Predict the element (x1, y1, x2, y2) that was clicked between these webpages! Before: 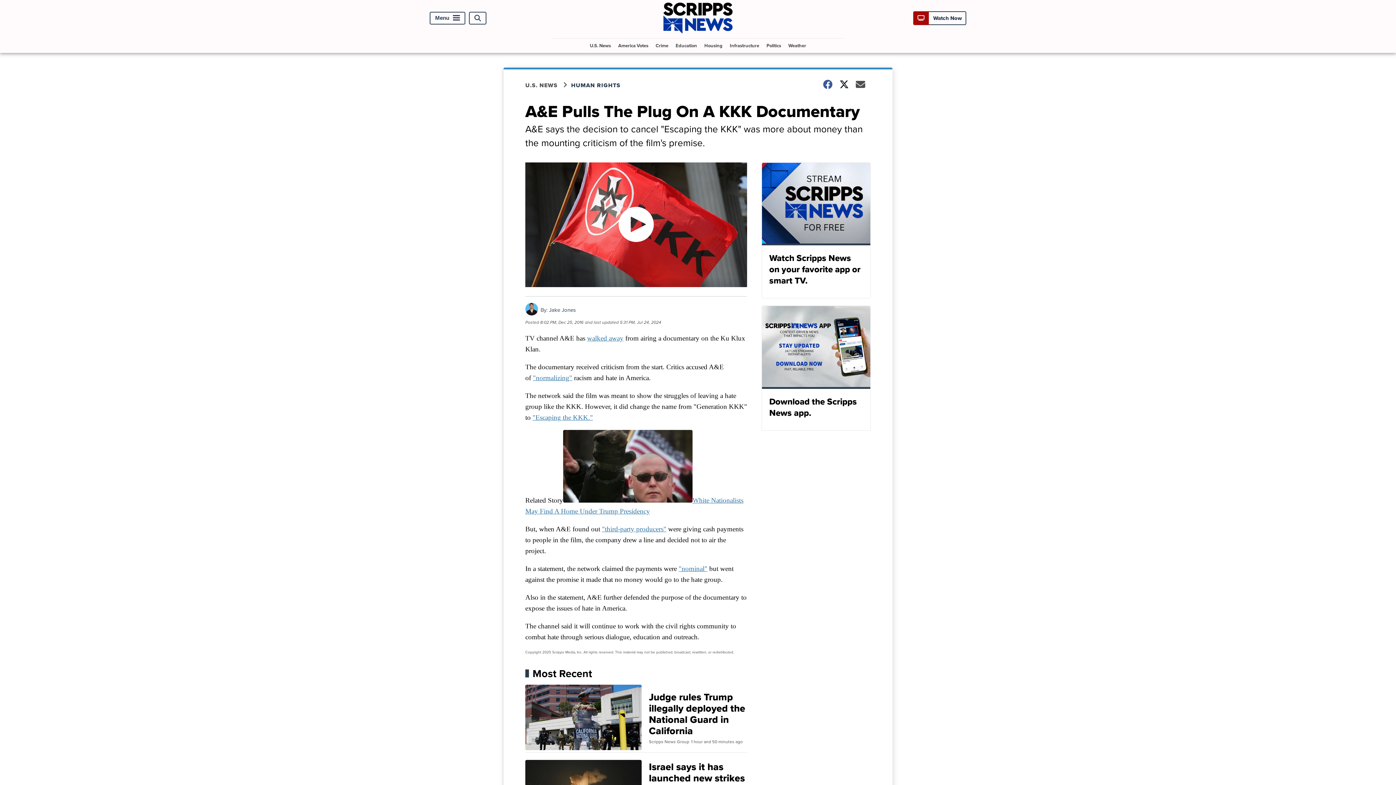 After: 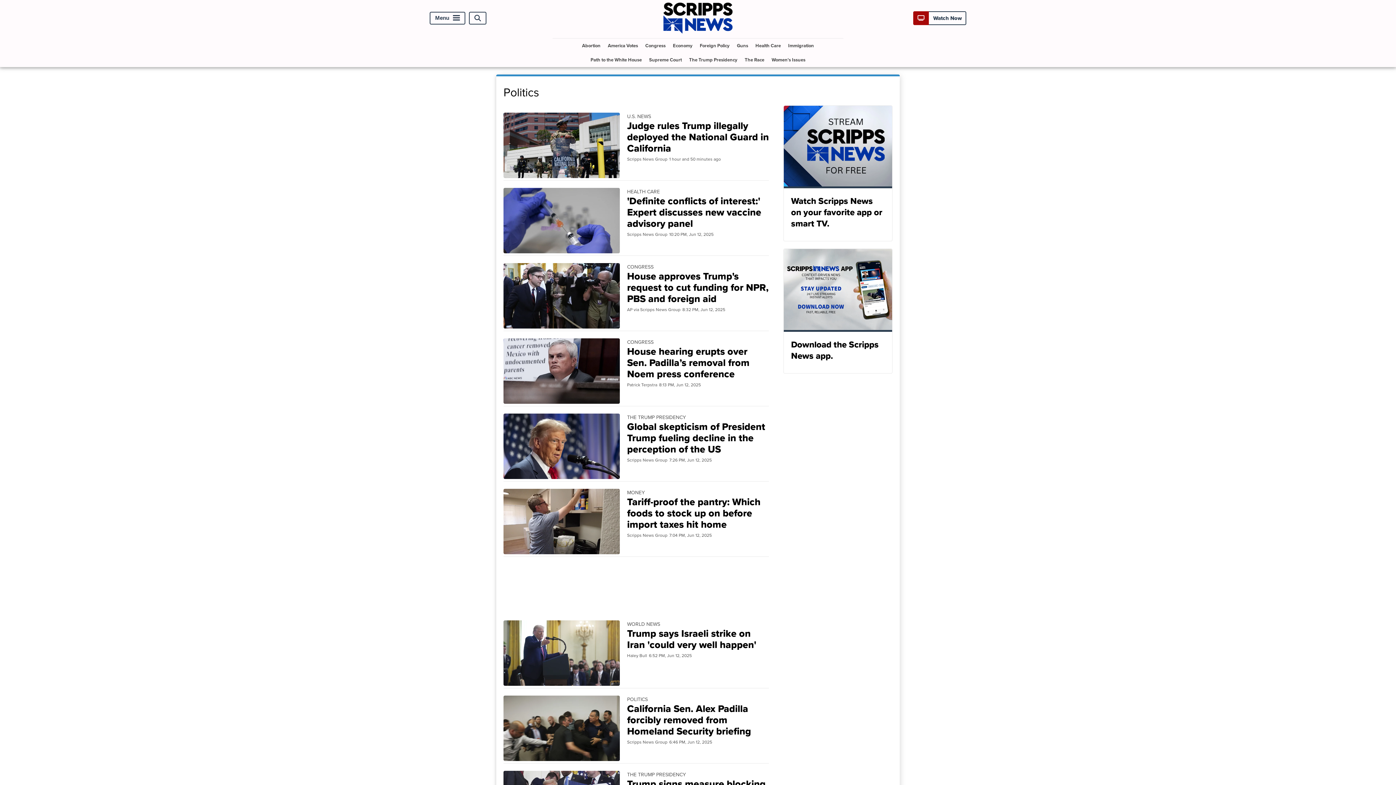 Action: label: Politics bbox: (763, 38, 784, 52)